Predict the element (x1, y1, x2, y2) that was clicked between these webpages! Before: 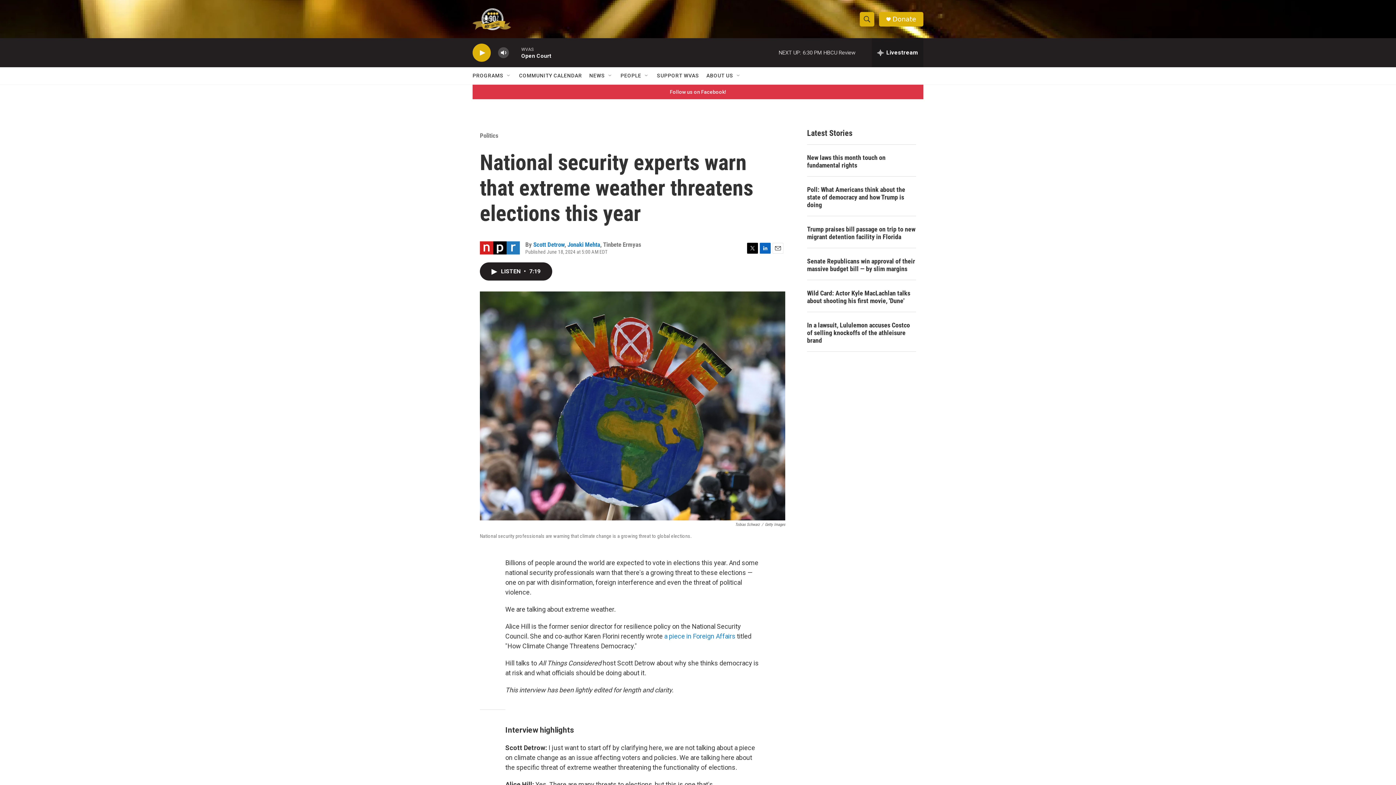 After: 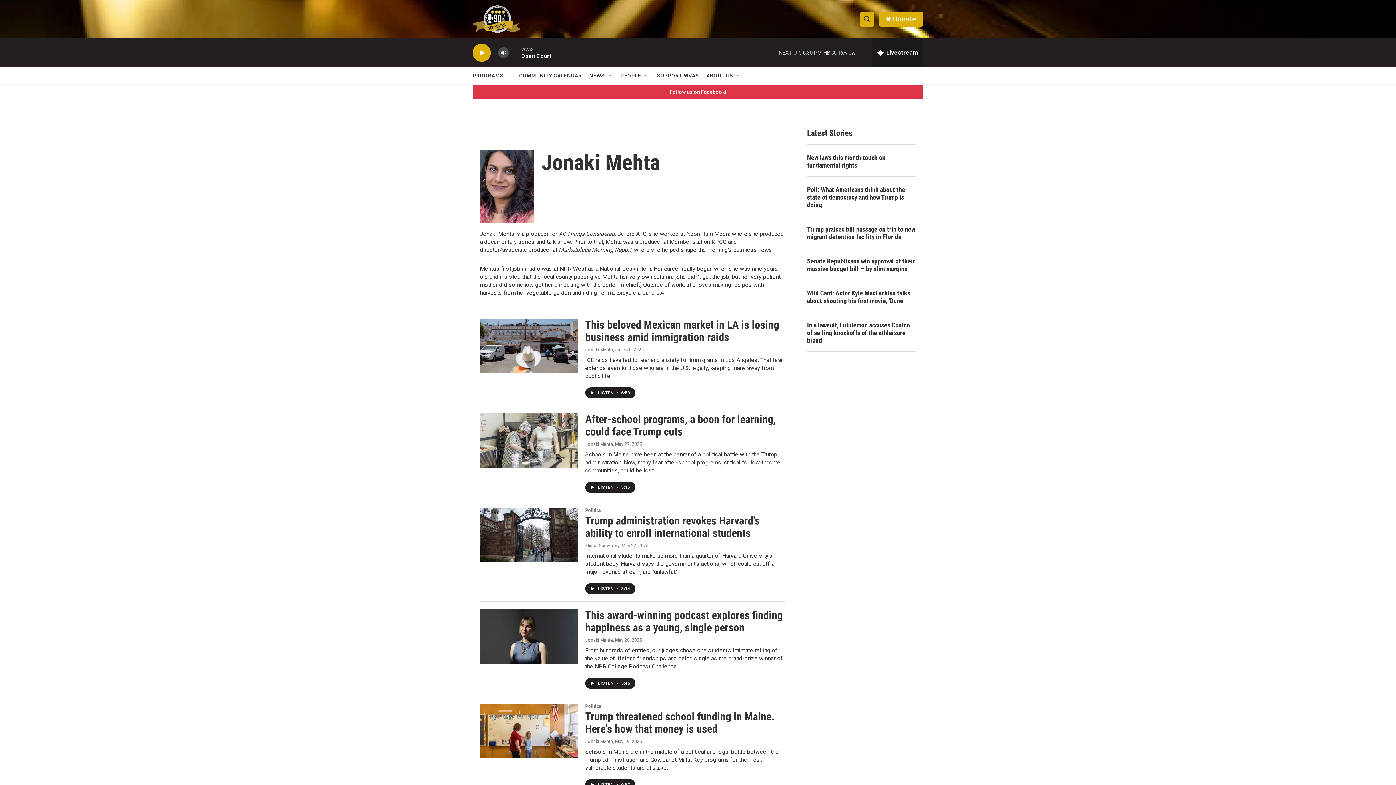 Action: label: Jonaki Mehta bbox: (567, 241, 600, 248)